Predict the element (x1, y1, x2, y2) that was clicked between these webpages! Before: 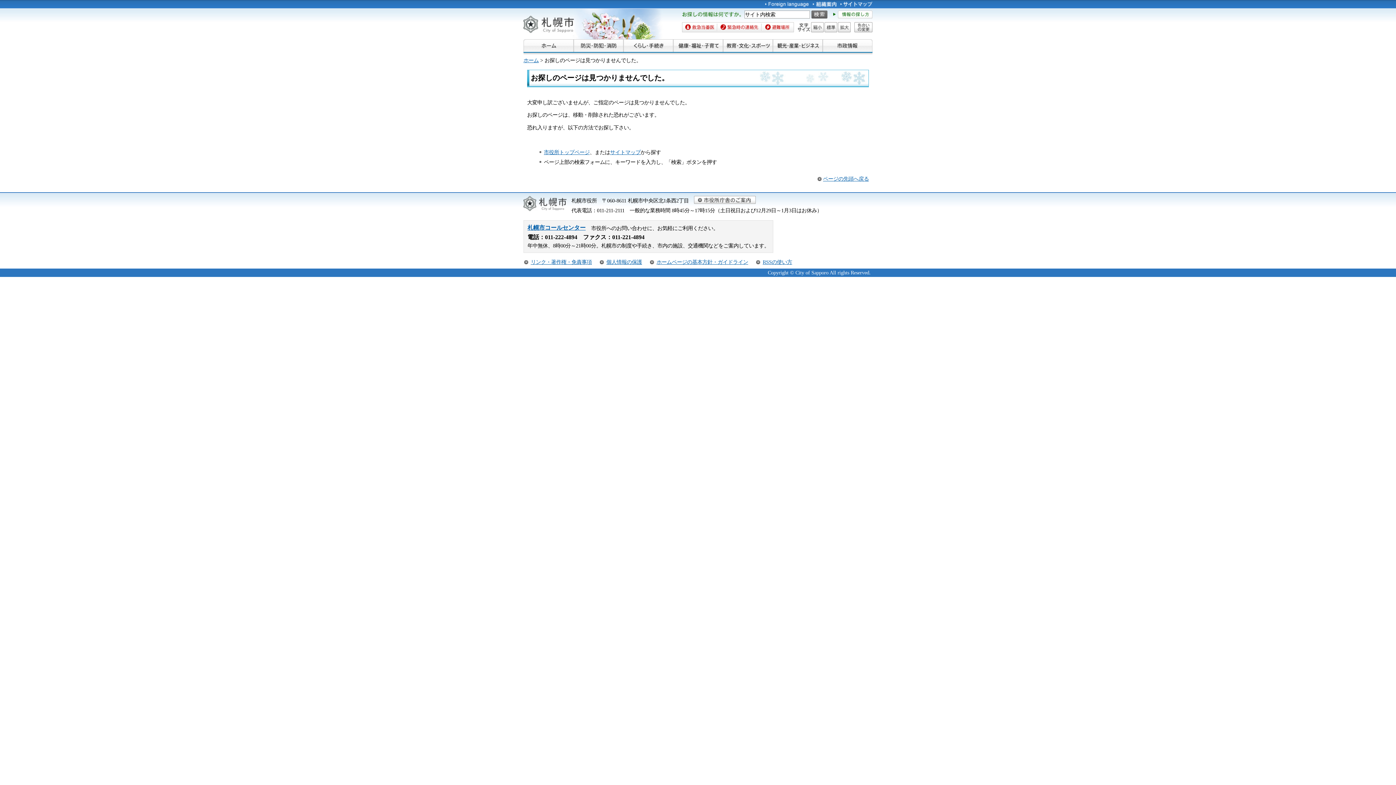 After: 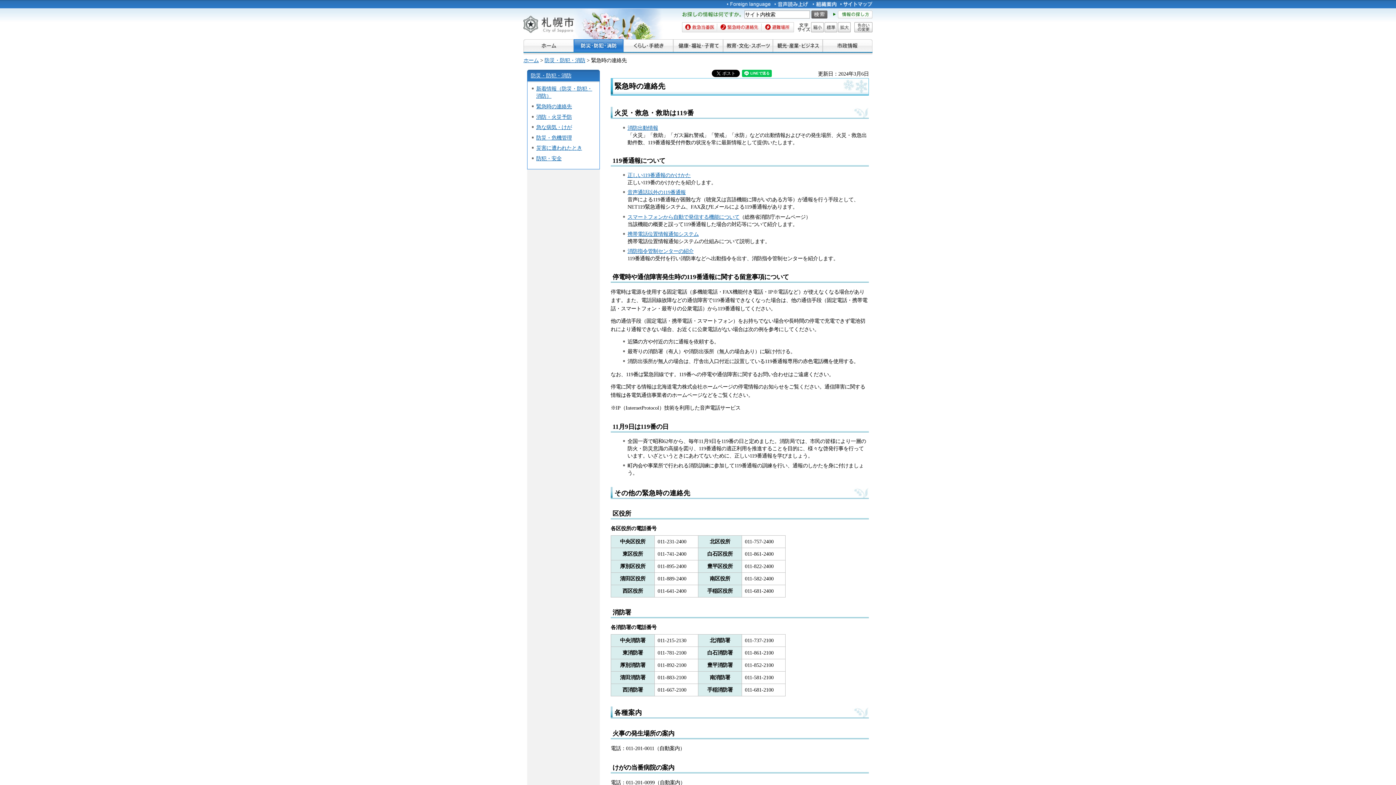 Action: label: 緊急時の連絡先 bbox: (717, 22, 761, 32)